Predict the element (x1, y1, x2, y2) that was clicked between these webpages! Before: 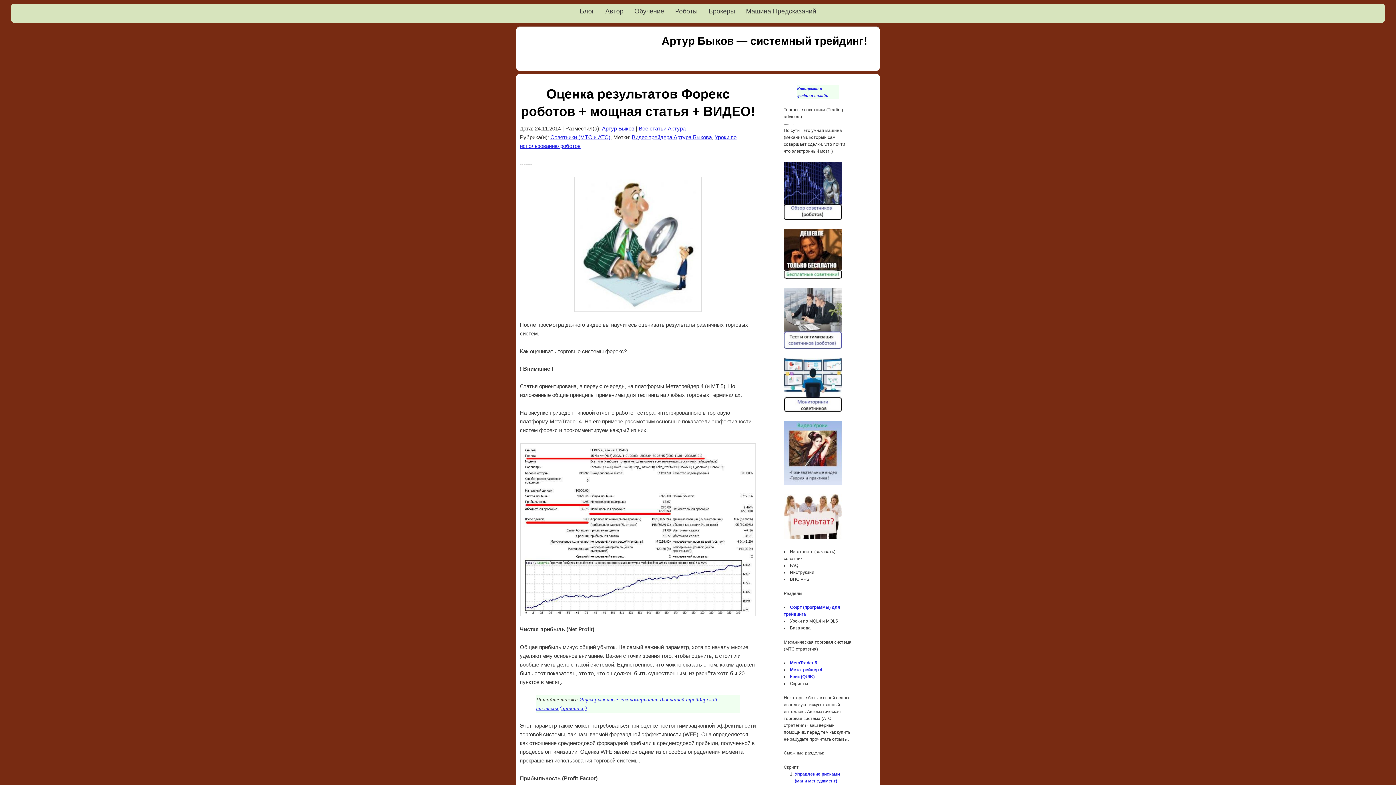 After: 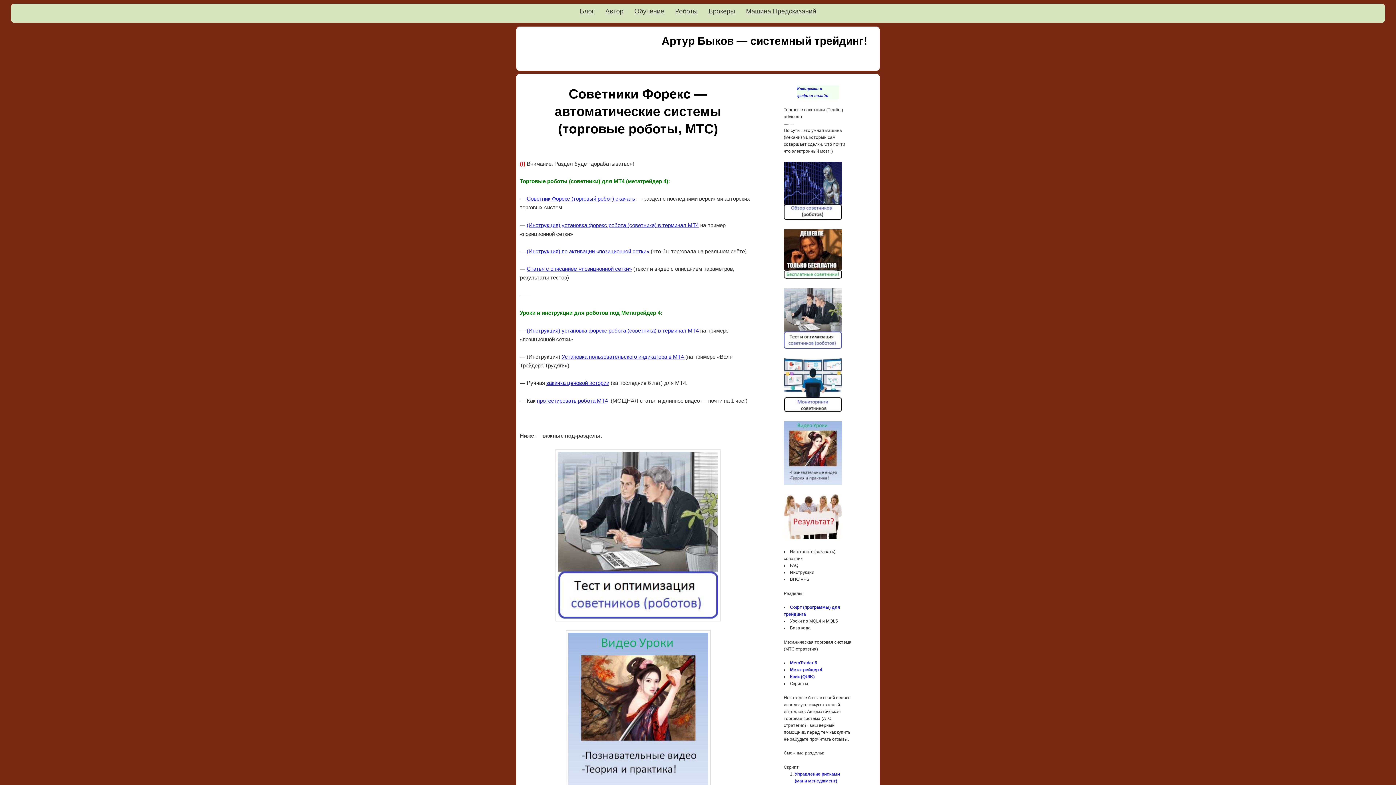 Action: label: Советники (МТС и АТС) bbox: (550, 134, 610, 140)